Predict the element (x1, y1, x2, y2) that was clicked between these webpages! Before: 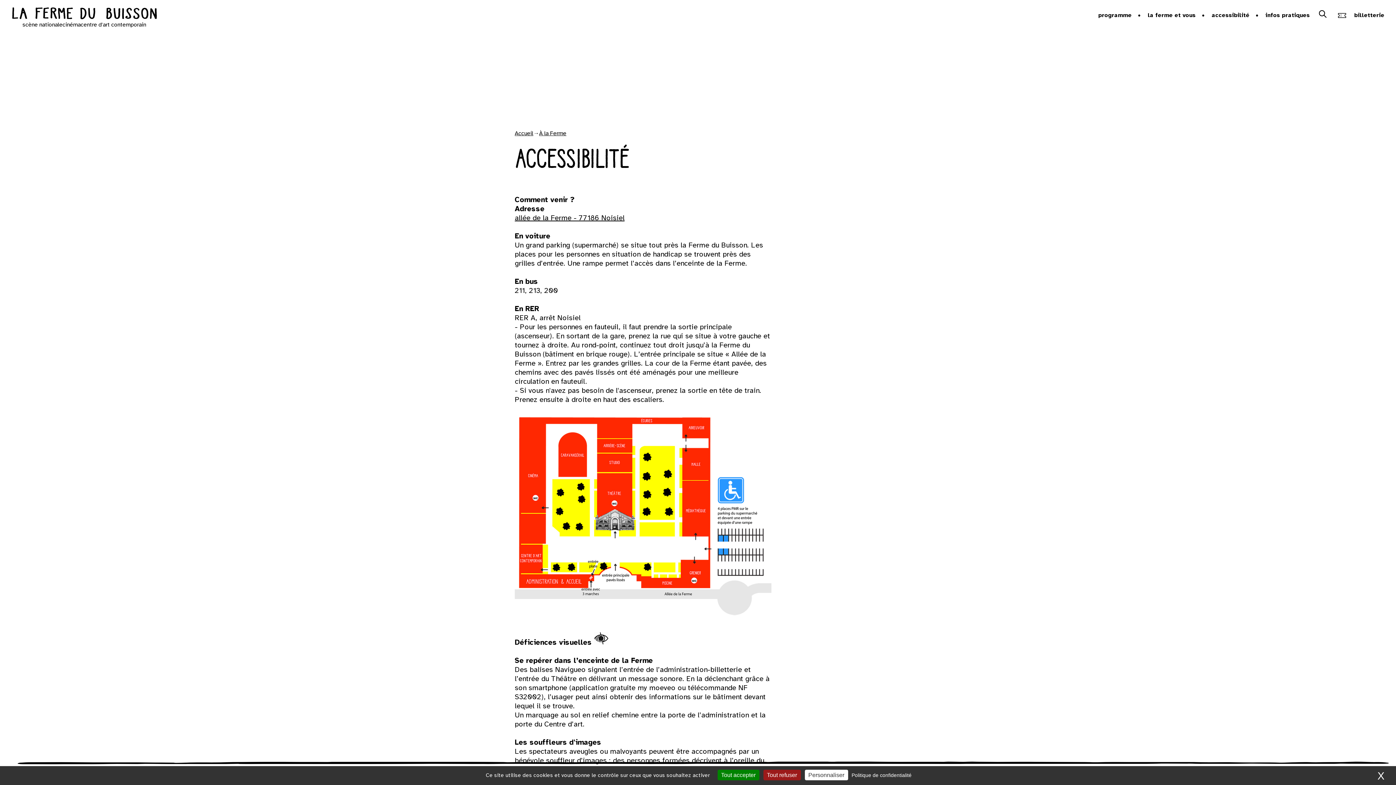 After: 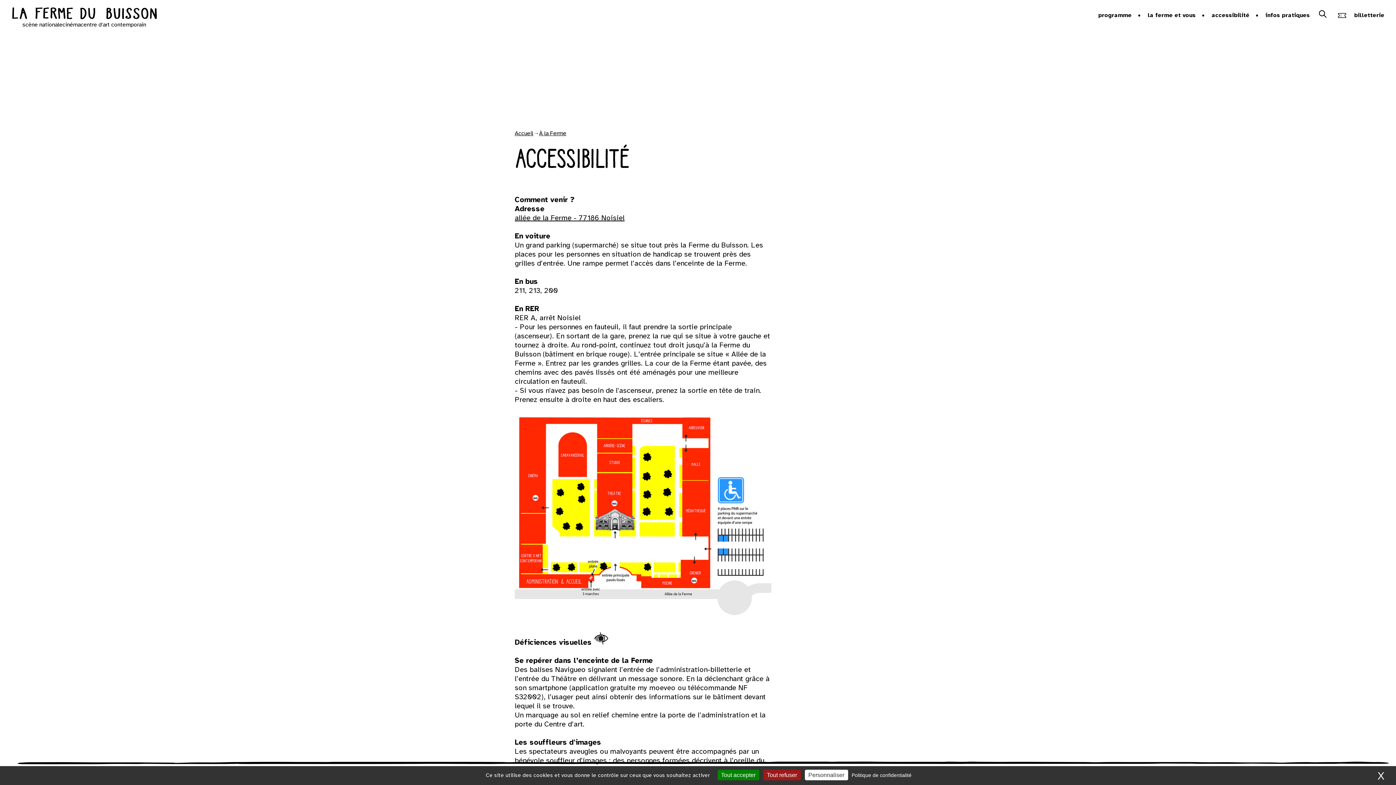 Action: label: À la Ferme bbox: (539, 129, 566, 137)